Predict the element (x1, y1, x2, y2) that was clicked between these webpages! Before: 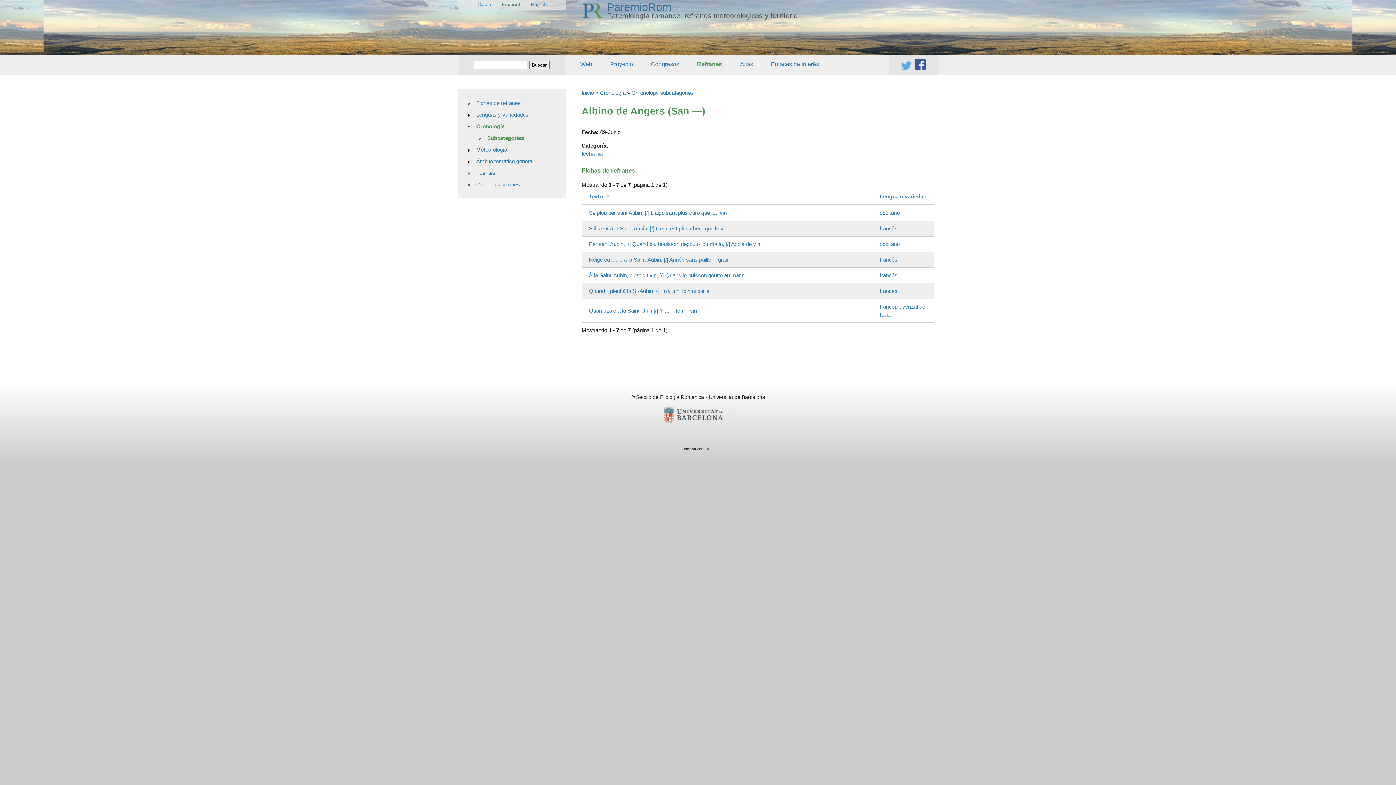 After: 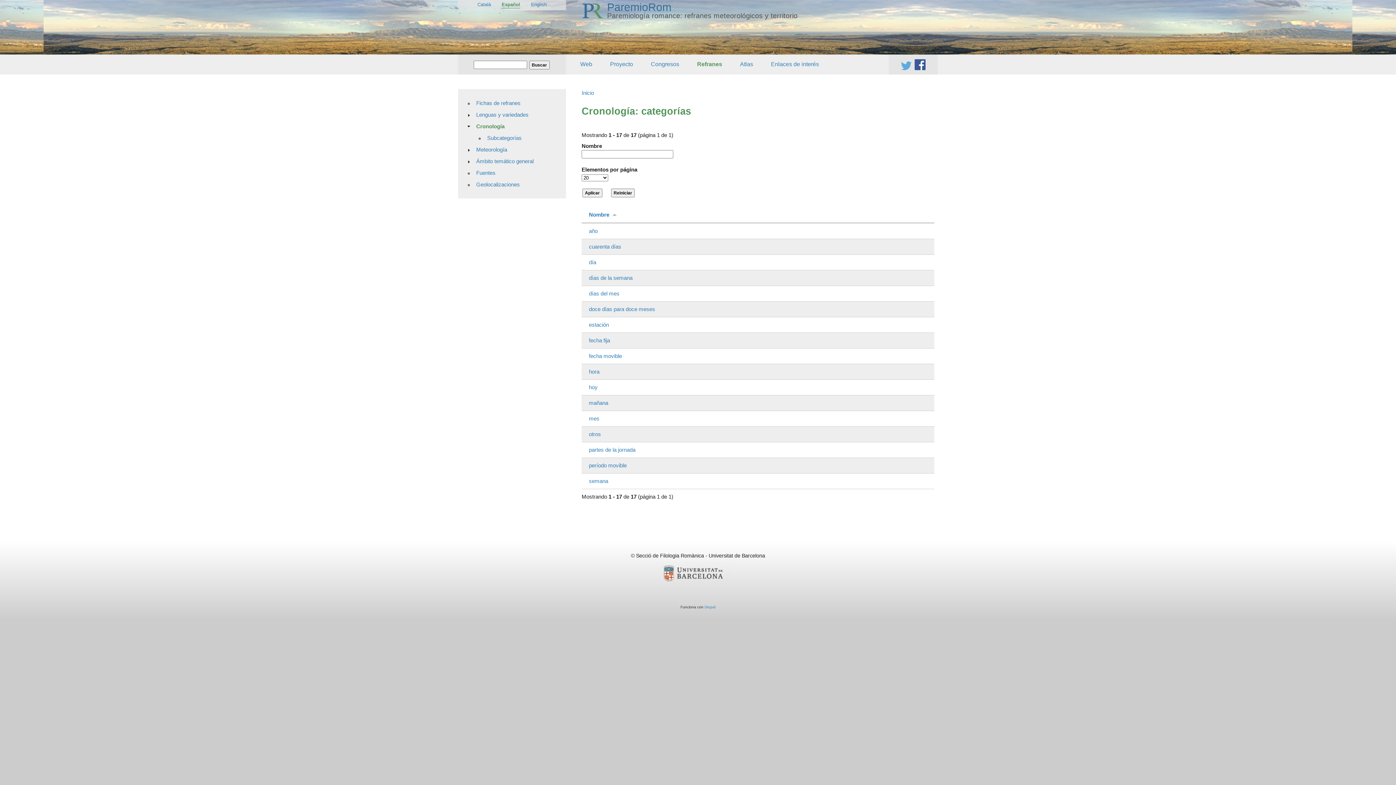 Action: label: Cronología bbox: (600, 89, 625, 96)